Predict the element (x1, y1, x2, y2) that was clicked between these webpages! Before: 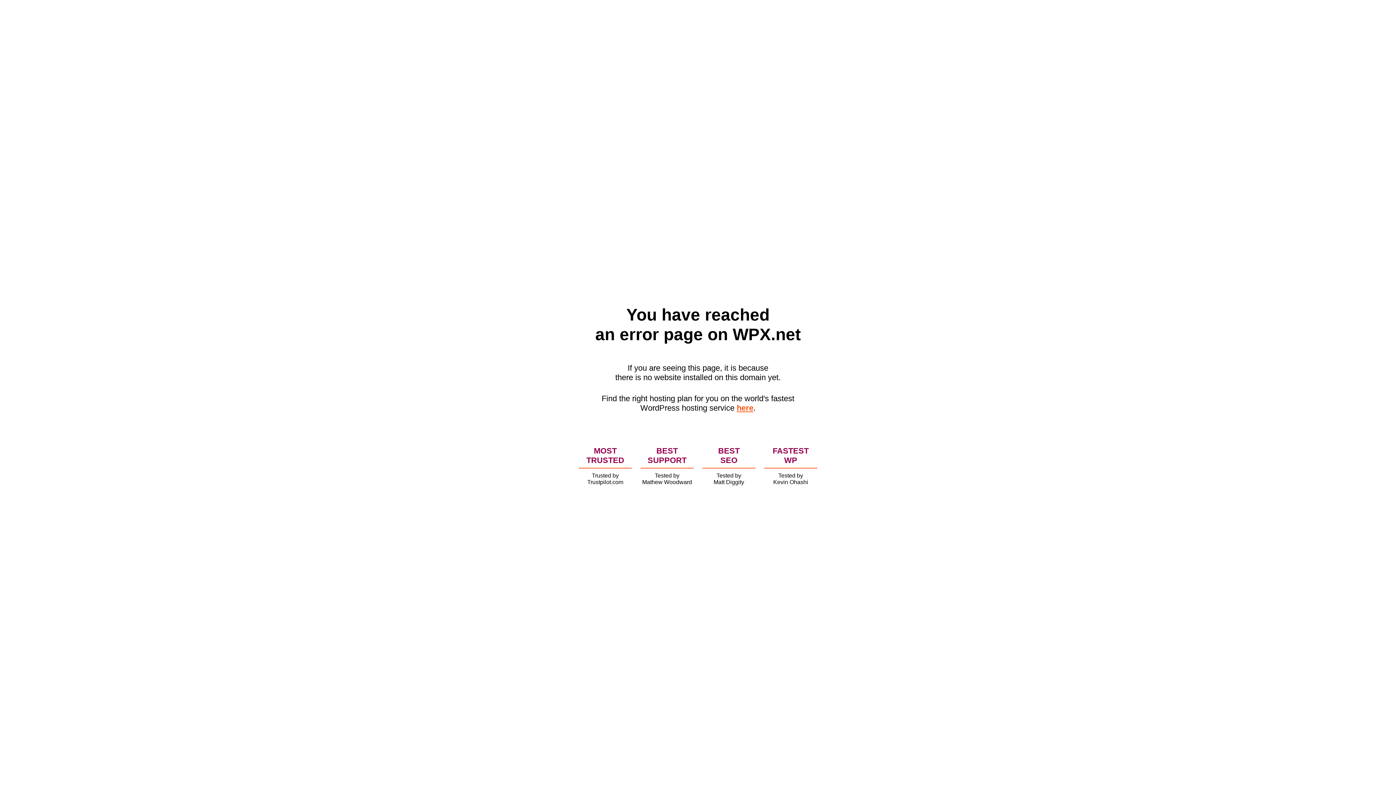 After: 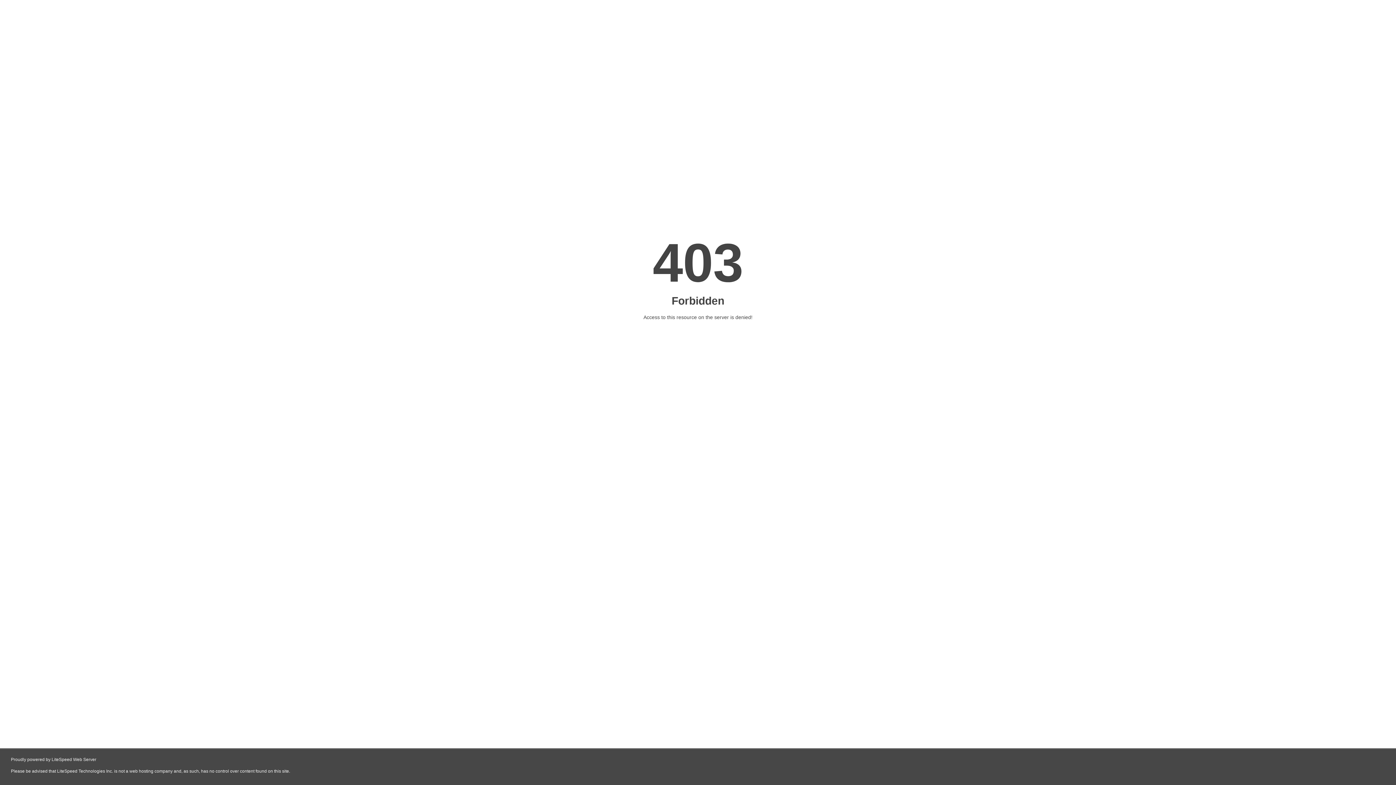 Action: bbox: (736, 403, 753, 412) label: here